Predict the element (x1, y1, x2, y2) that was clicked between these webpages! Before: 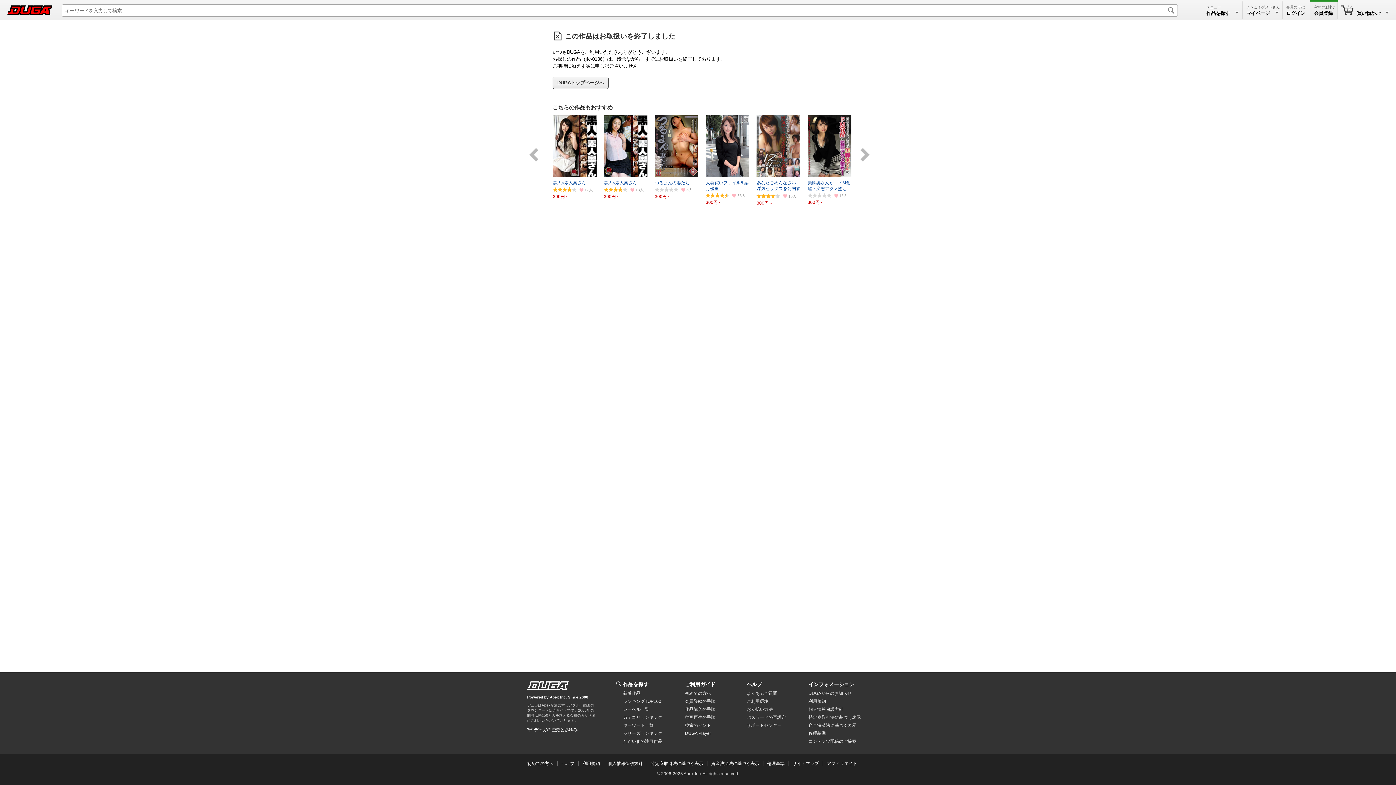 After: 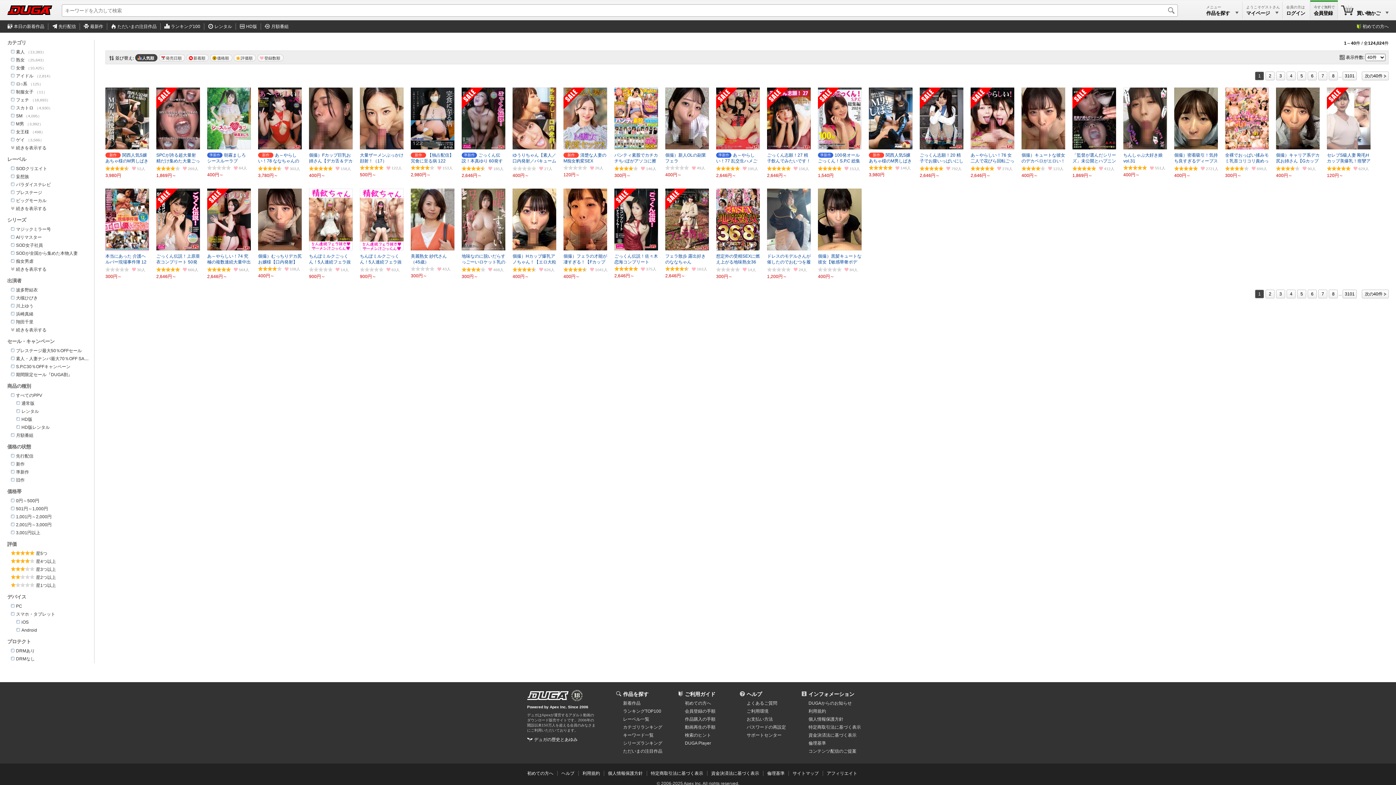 Action: bbox: (1206, 1, 1238, 18) label: メニュー
作品を探す
▼